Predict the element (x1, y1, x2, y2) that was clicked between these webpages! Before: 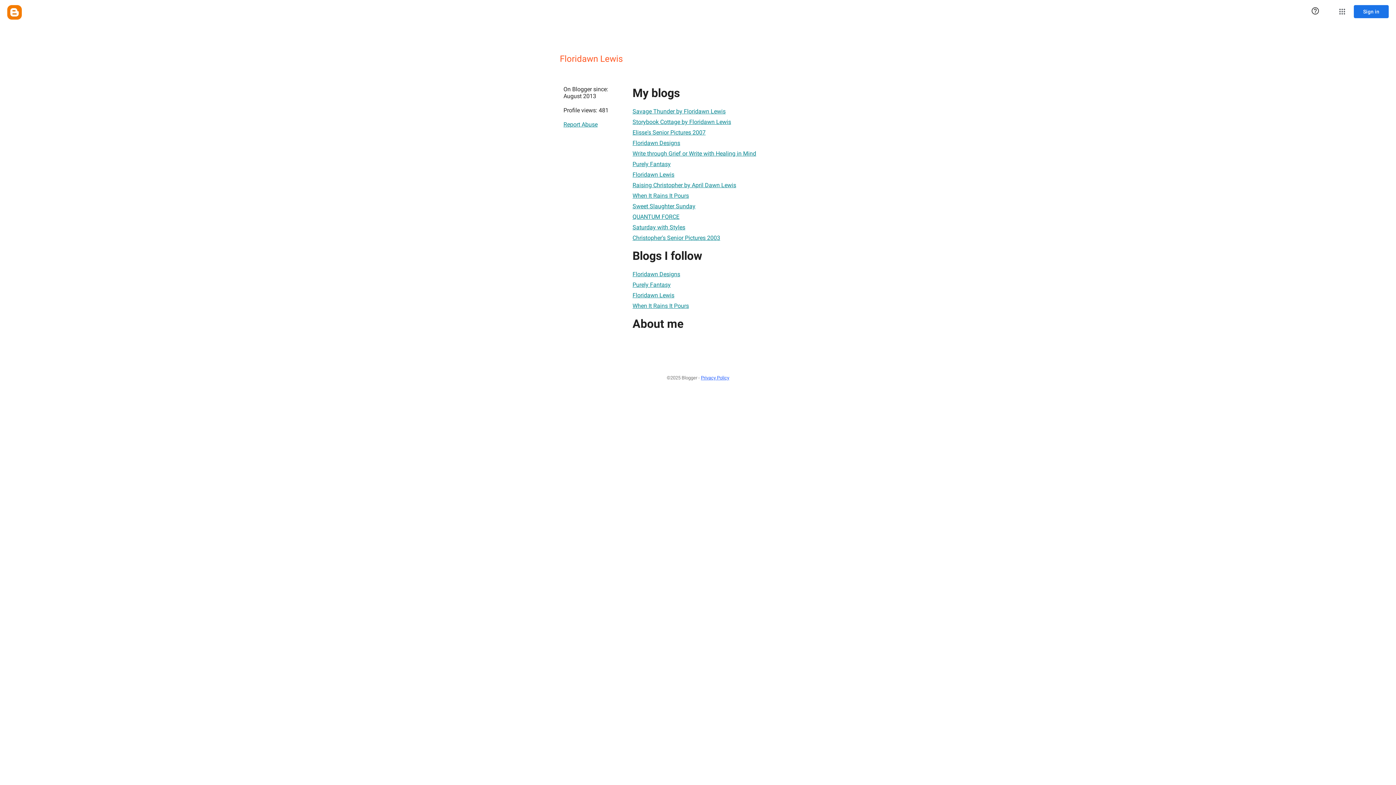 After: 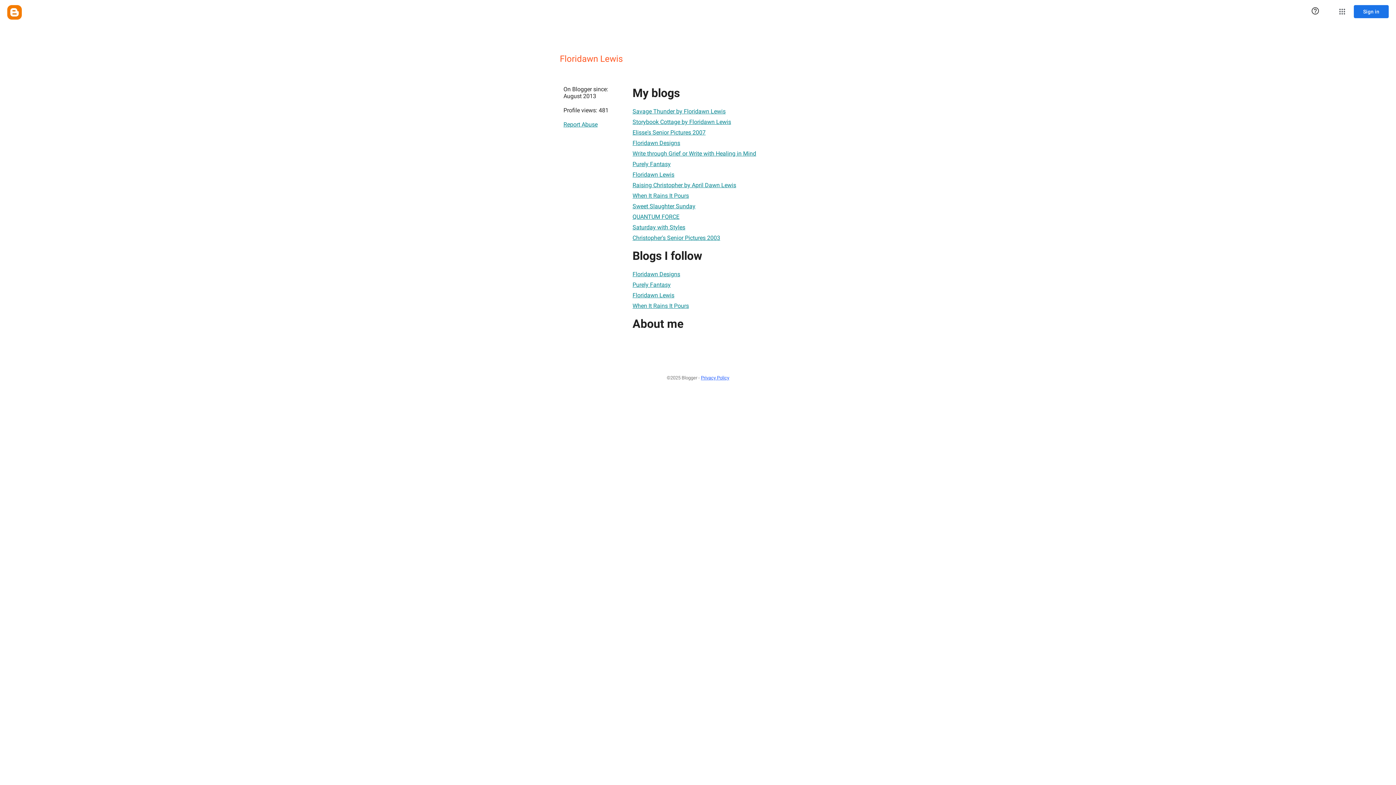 Action: label: QUANTUM FORCE bbox: (632, 209, 679, 223)